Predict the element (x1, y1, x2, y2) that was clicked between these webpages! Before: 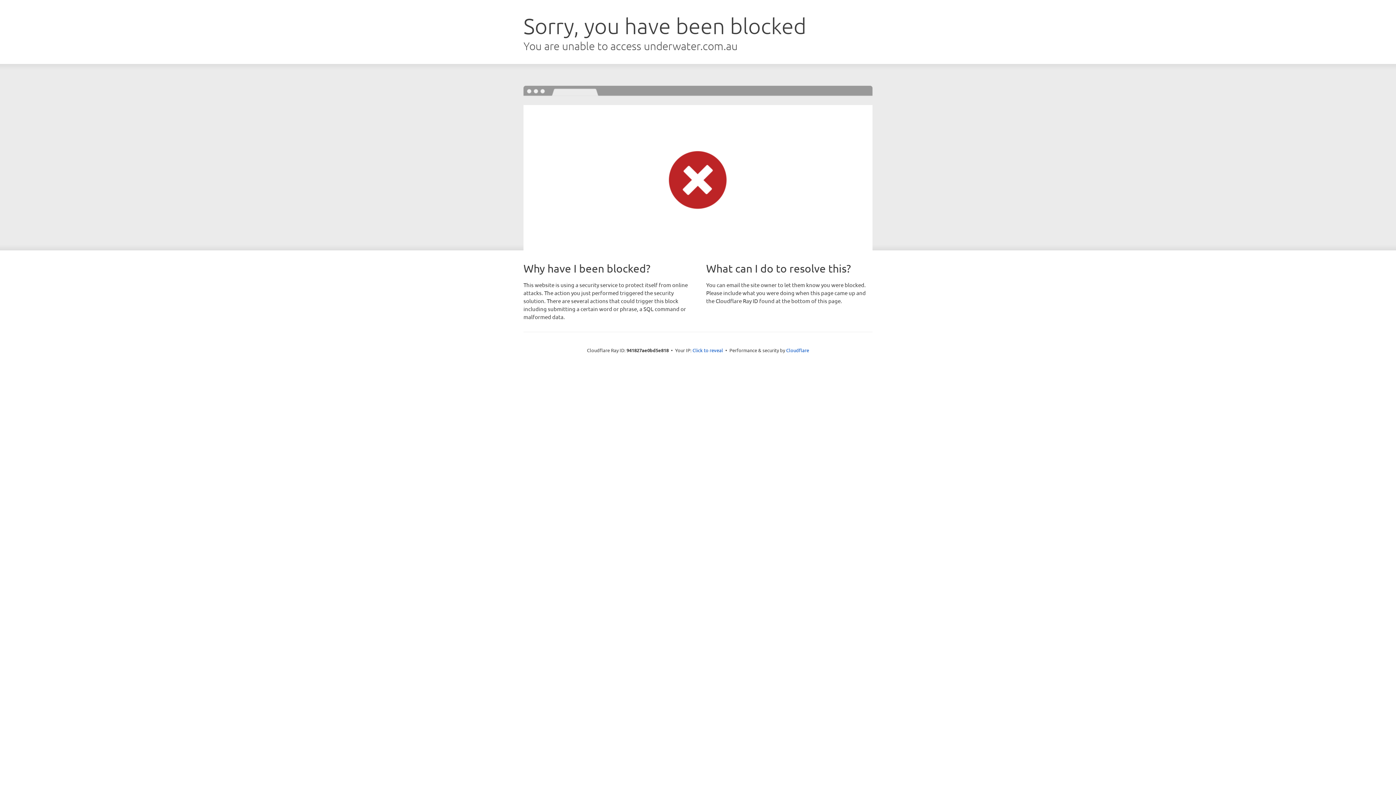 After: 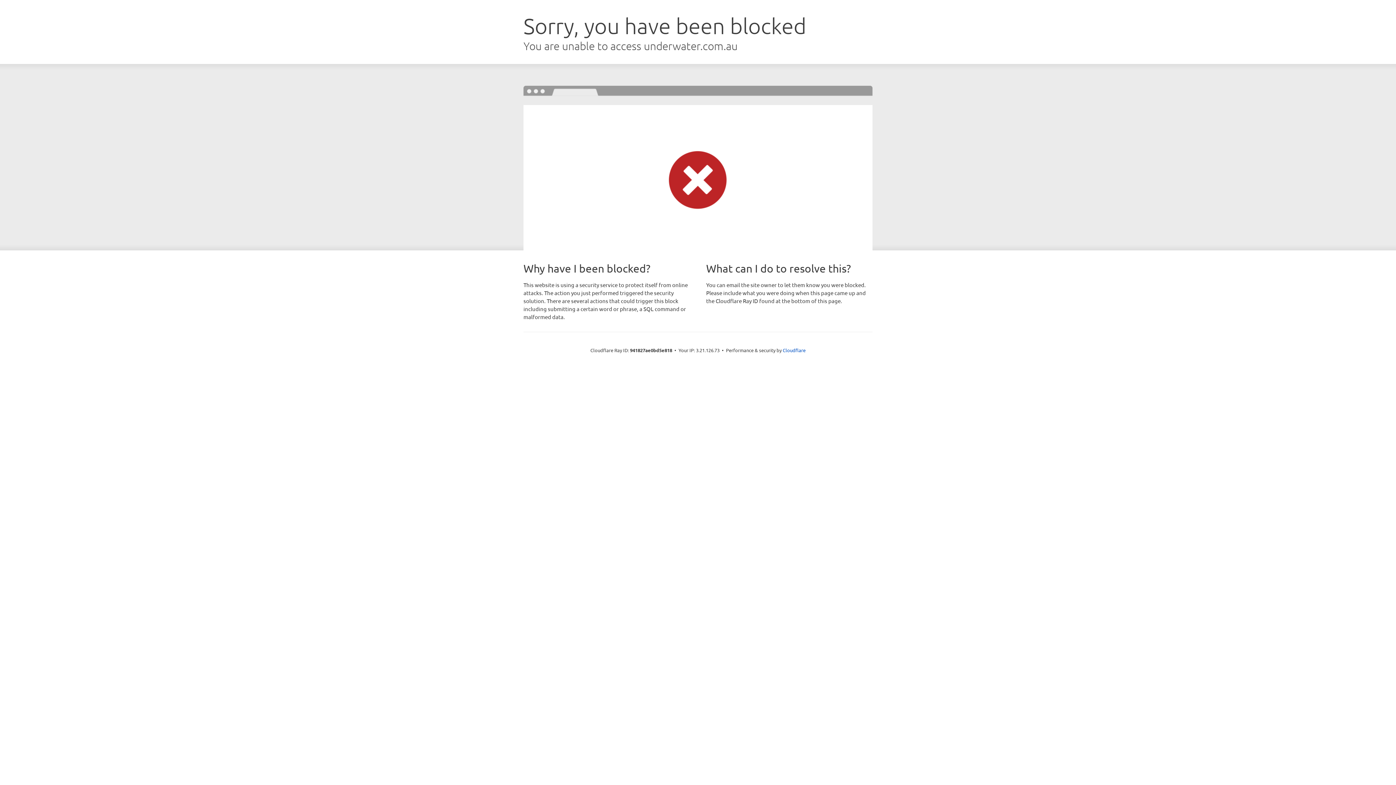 Action: label: Click to reveal bbox: (692, 346, 723, 353)